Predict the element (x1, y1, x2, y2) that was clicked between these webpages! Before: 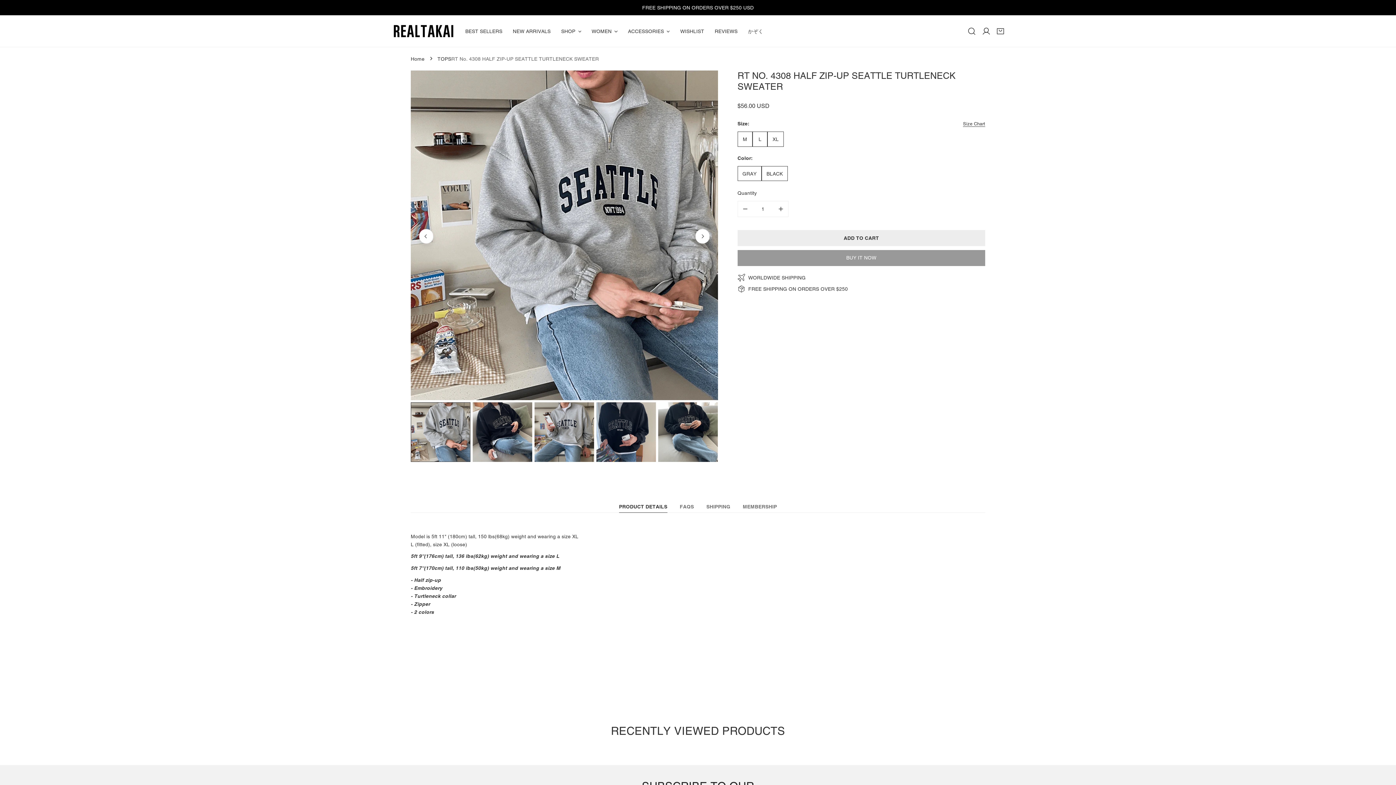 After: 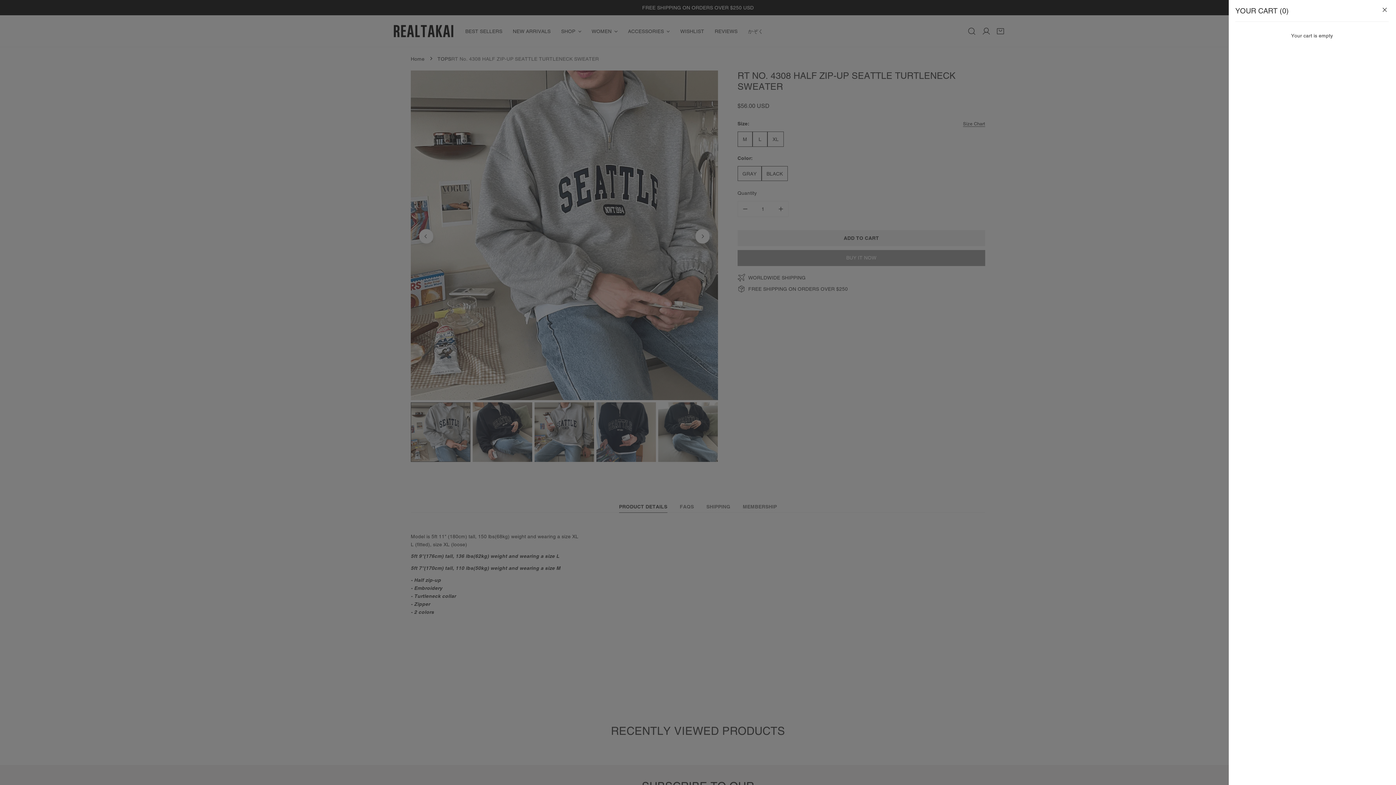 Action: bbox: (993, 23, 1008, 38) label: Cart